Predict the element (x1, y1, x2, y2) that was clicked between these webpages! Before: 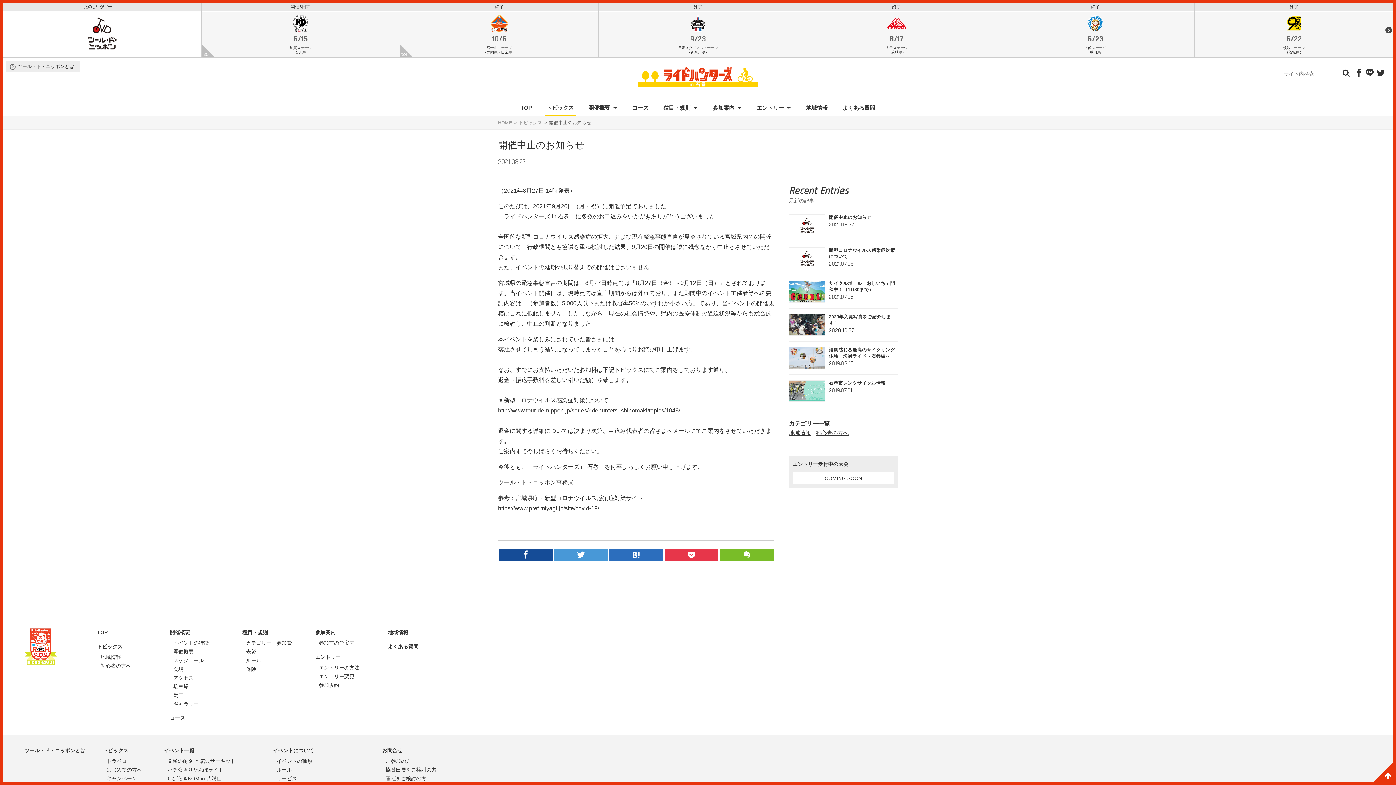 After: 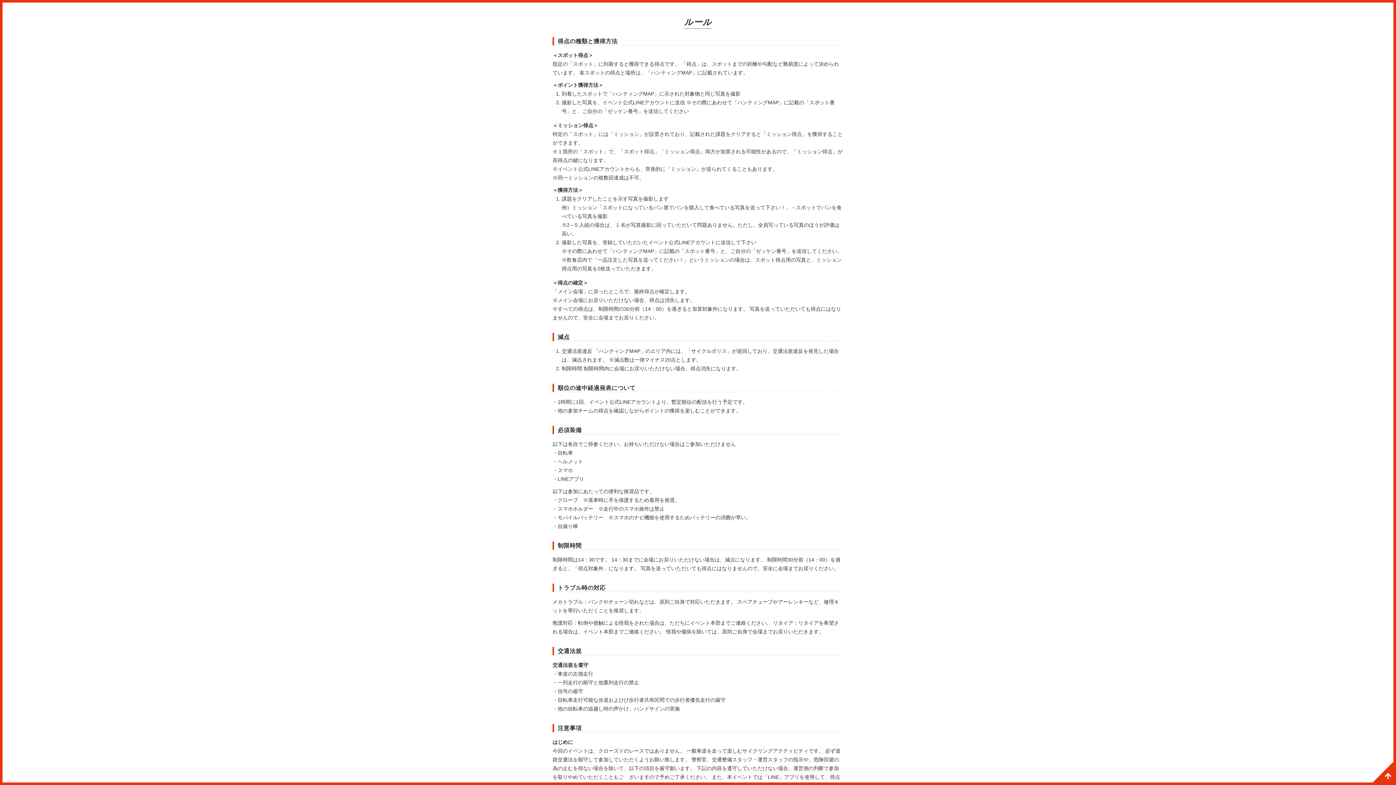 Action: label: ルール bbox: (246, 657, 261, 663)